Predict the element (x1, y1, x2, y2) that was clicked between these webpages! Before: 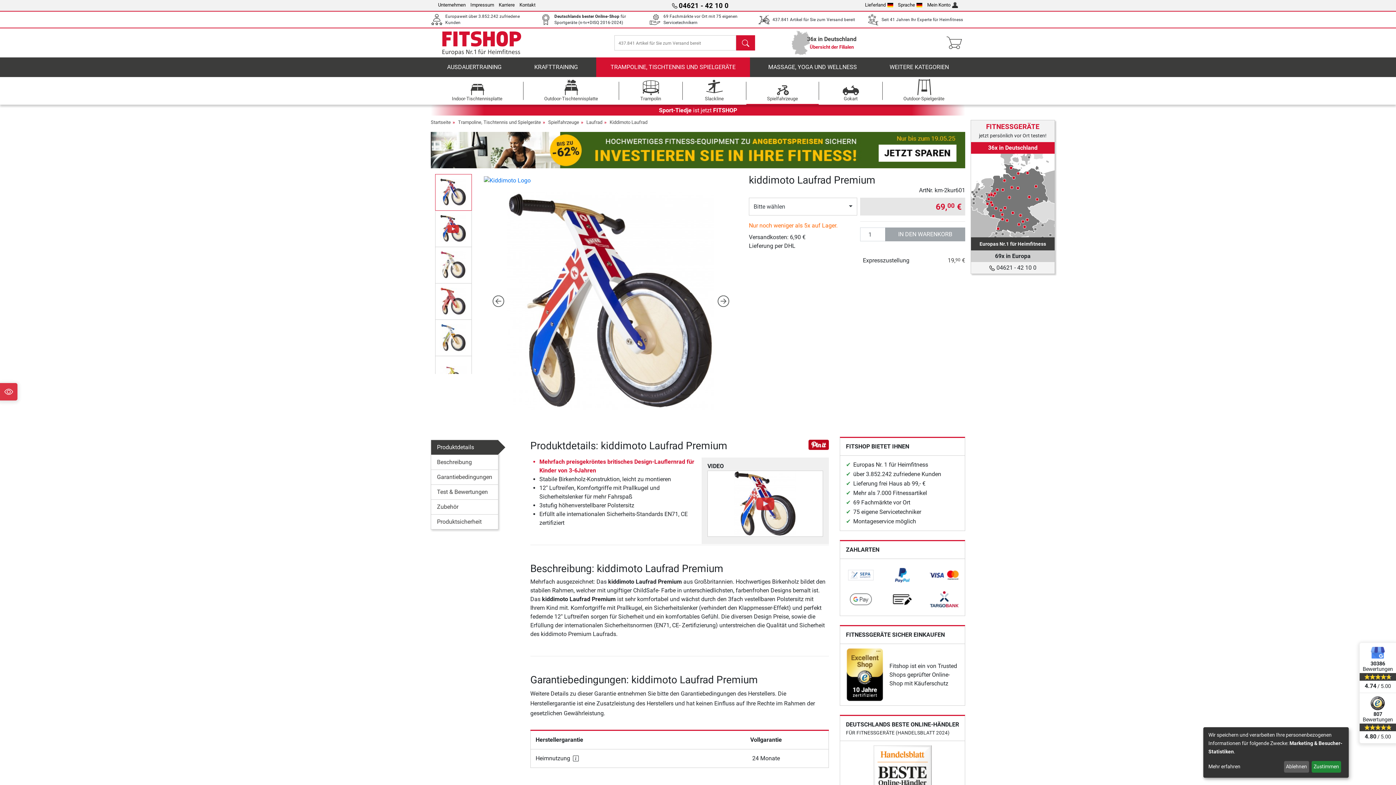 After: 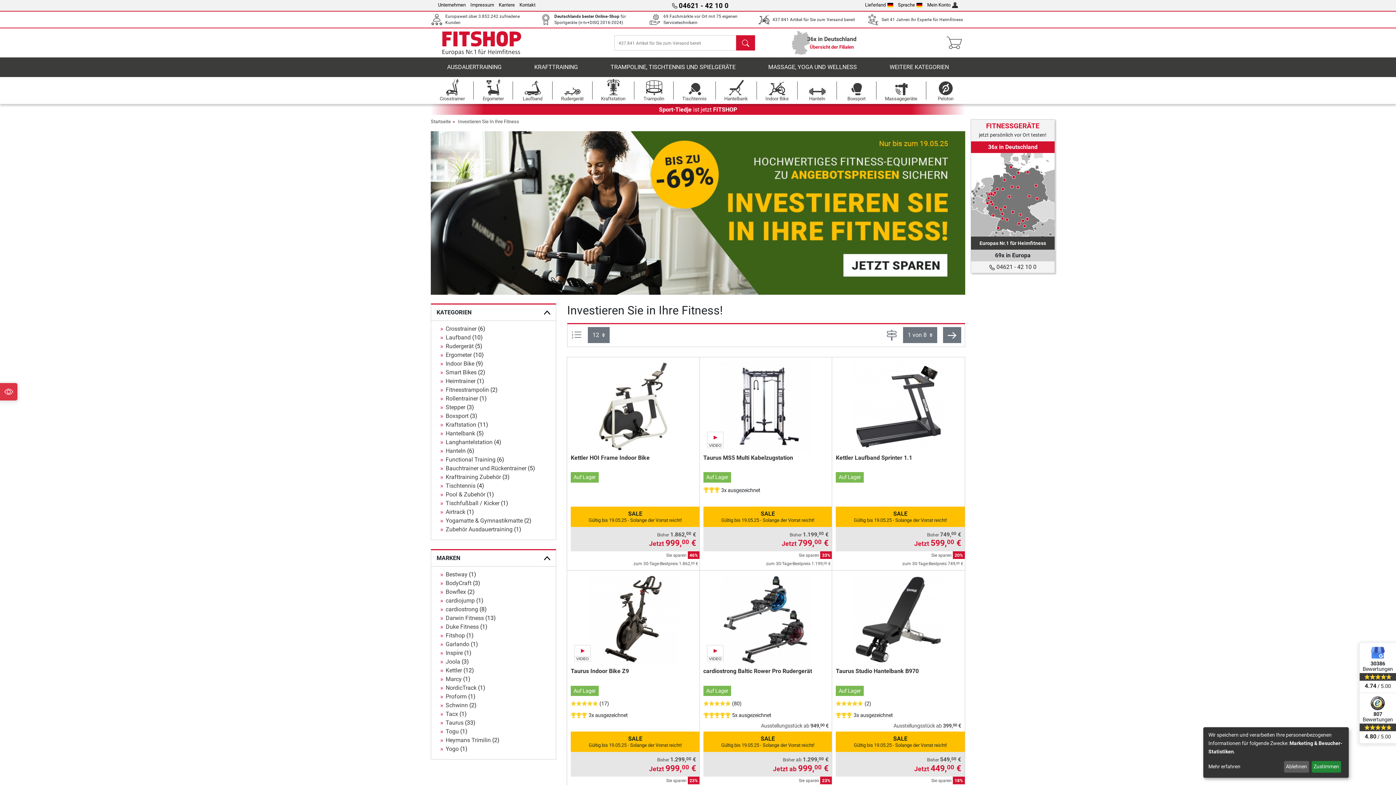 Action: bbox: (430, 132, 965, 168)